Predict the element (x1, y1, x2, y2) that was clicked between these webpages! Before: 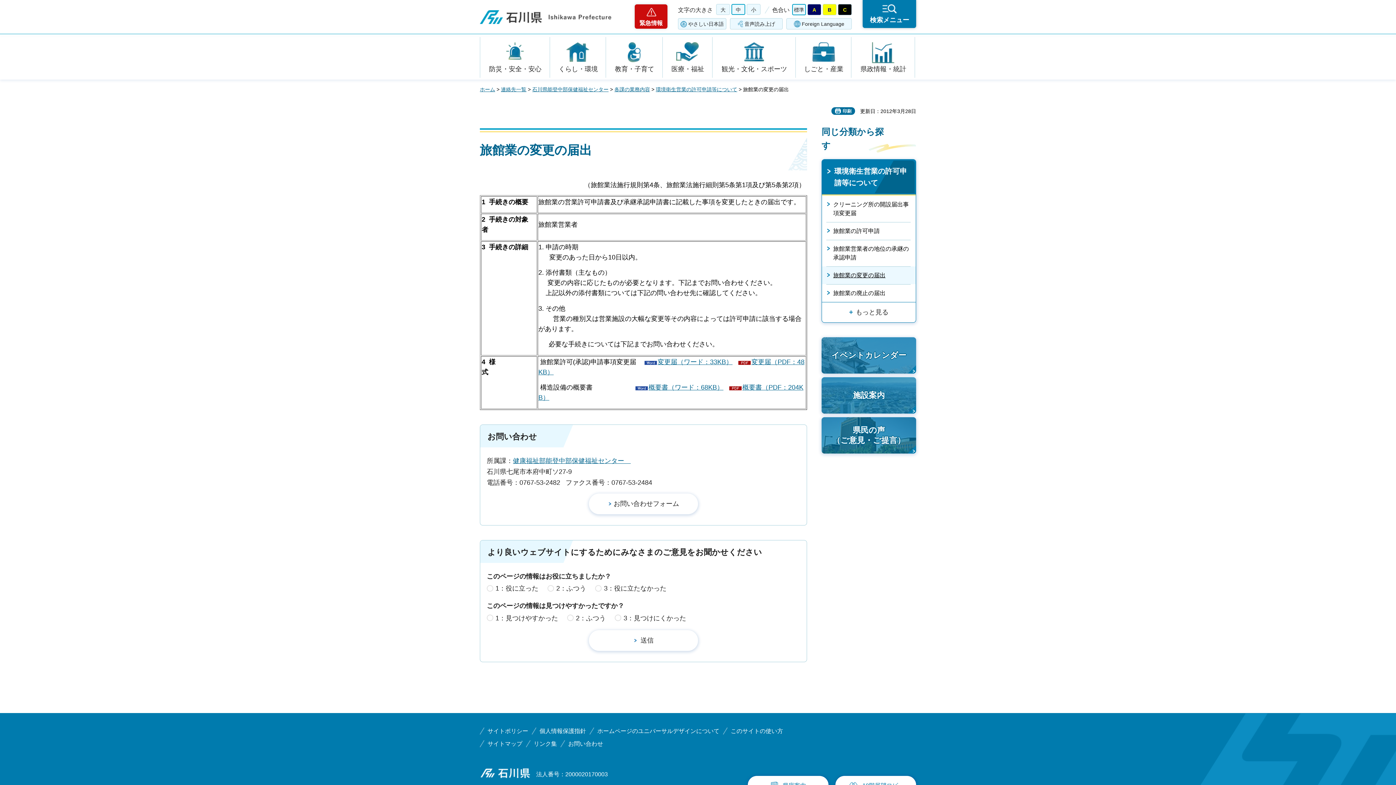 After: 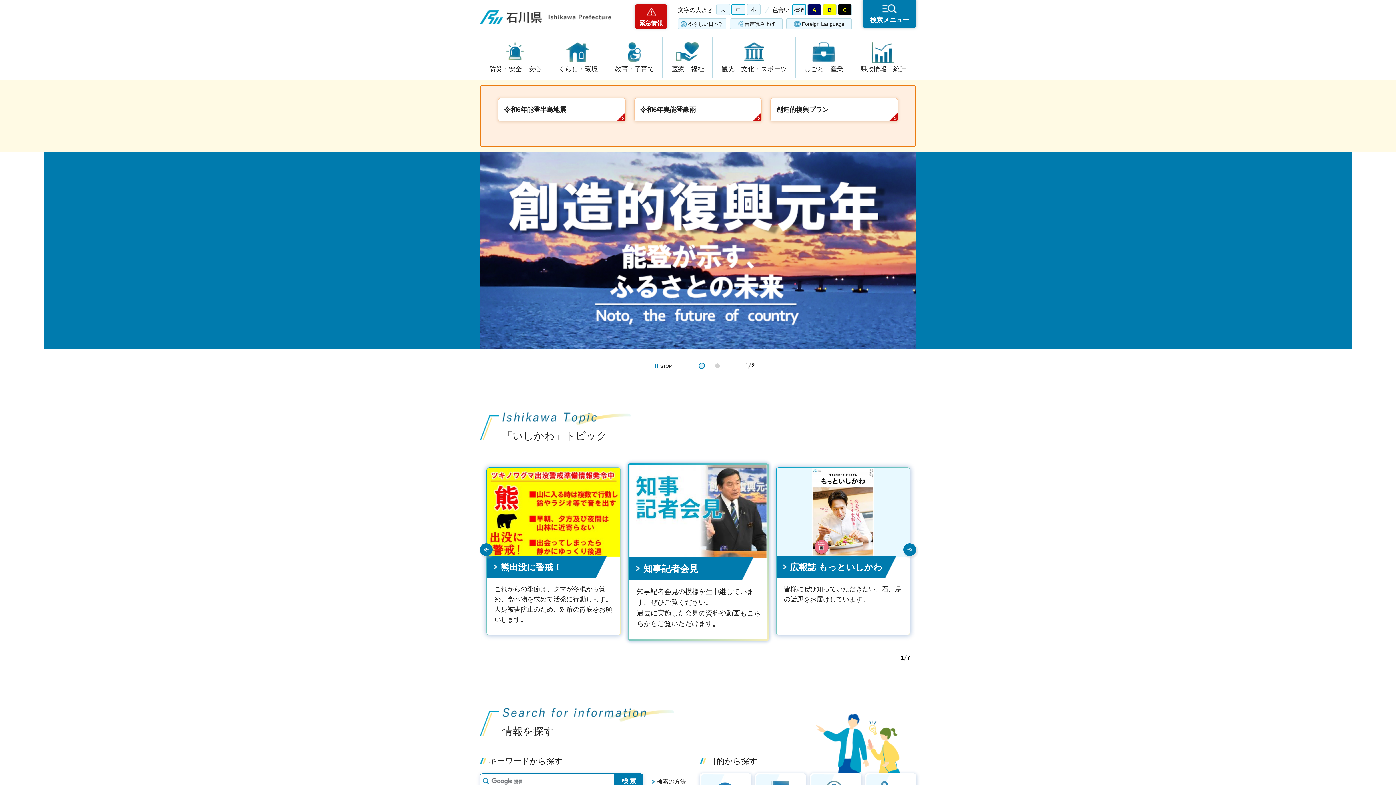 Action: label: ホーム bbox: (480, 86, 495, 92)